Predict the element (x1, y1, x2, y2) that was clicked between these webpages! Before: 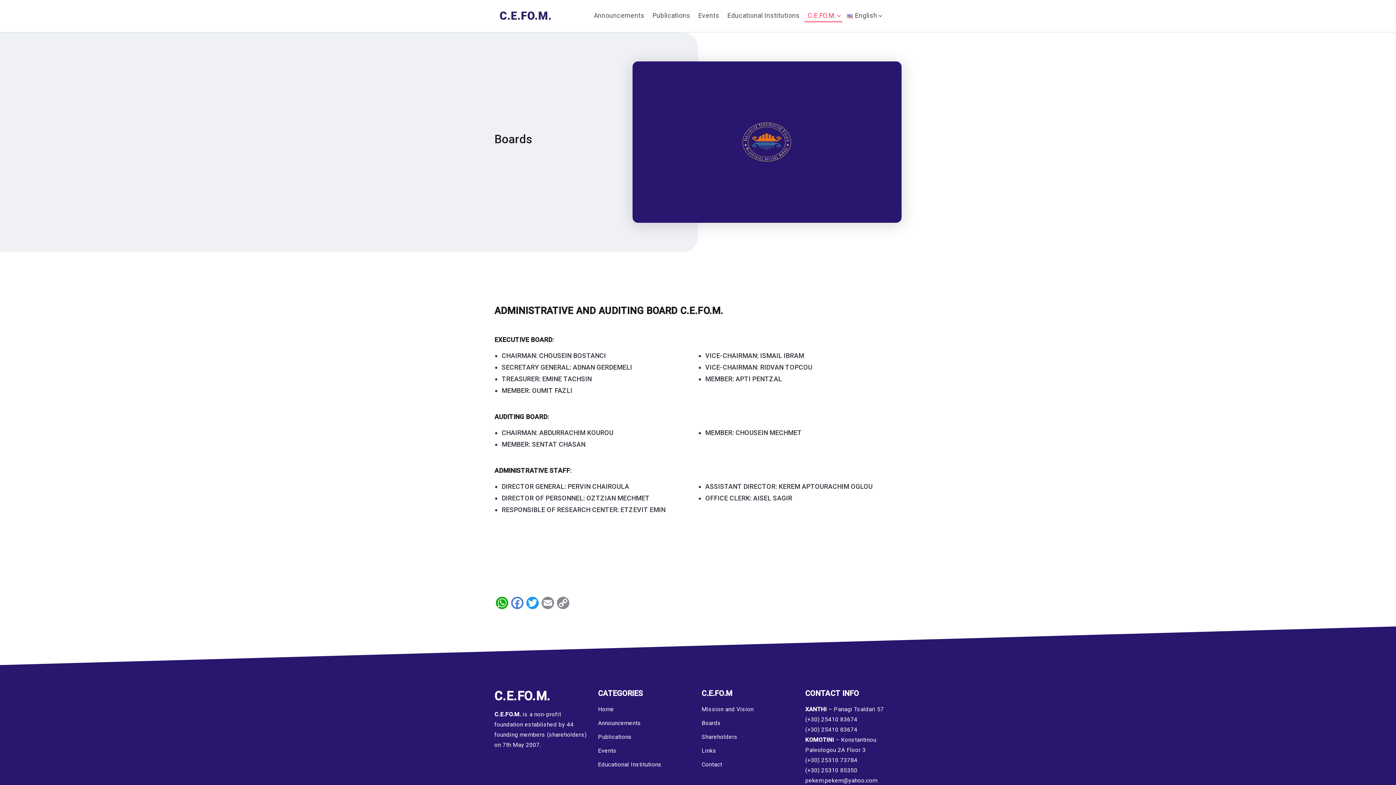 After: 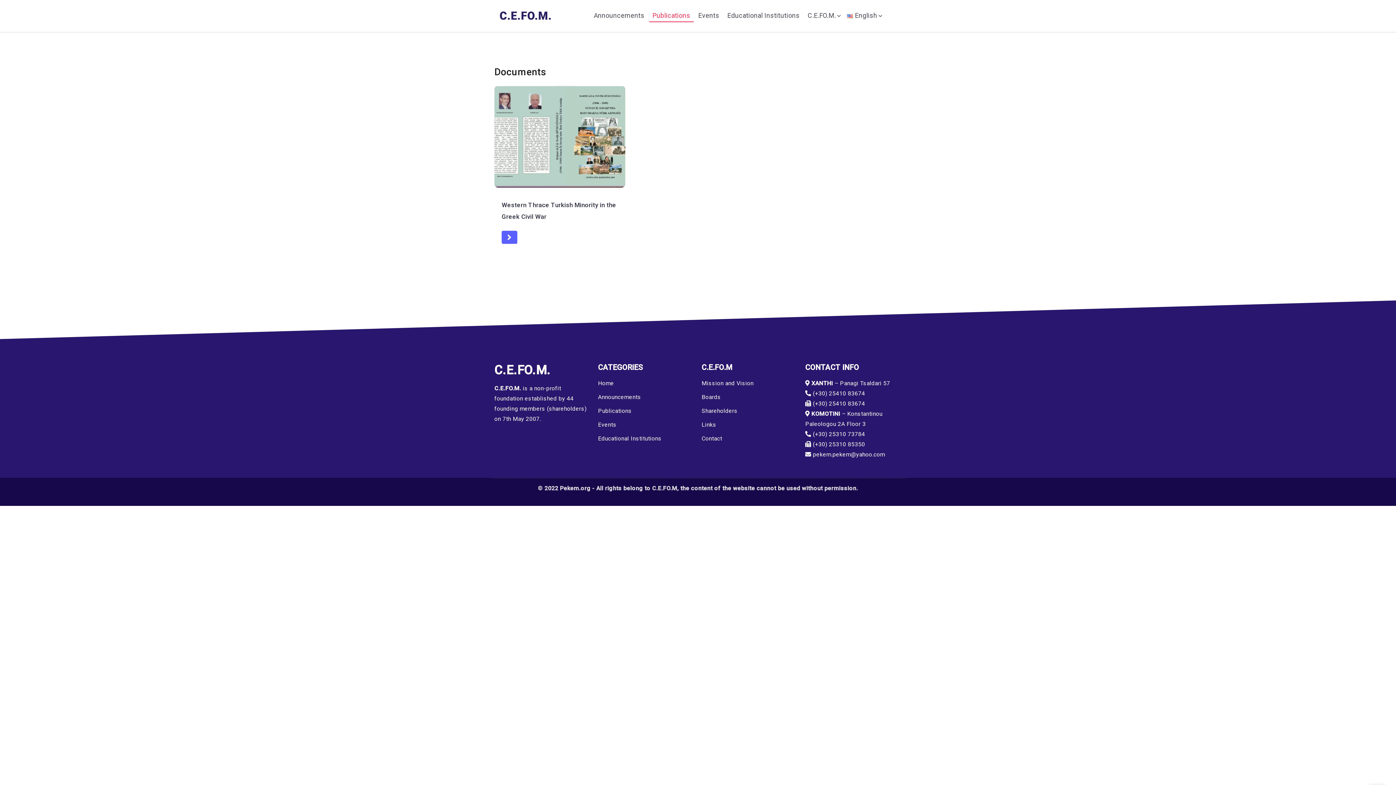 Action: label: Publications bbox: (649, 9, 693, 22)